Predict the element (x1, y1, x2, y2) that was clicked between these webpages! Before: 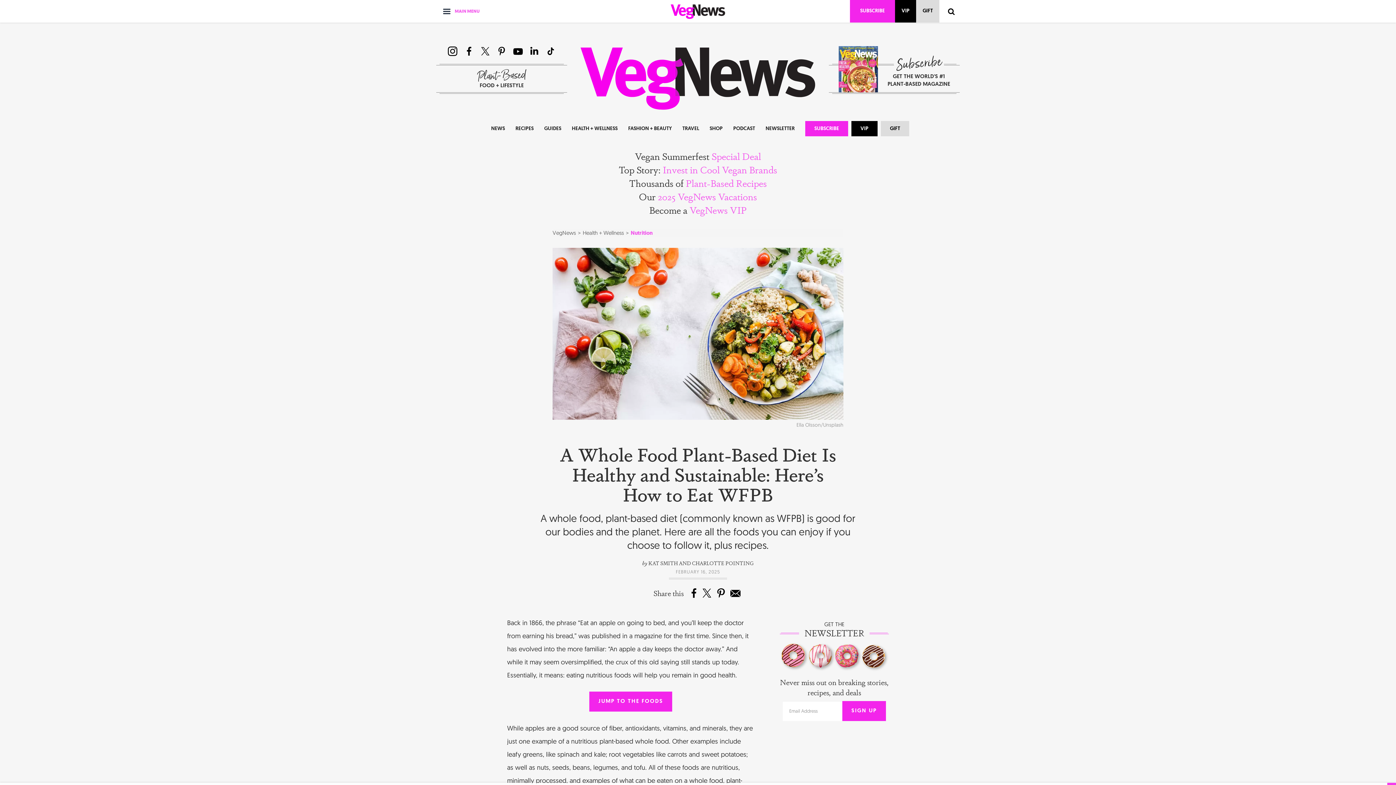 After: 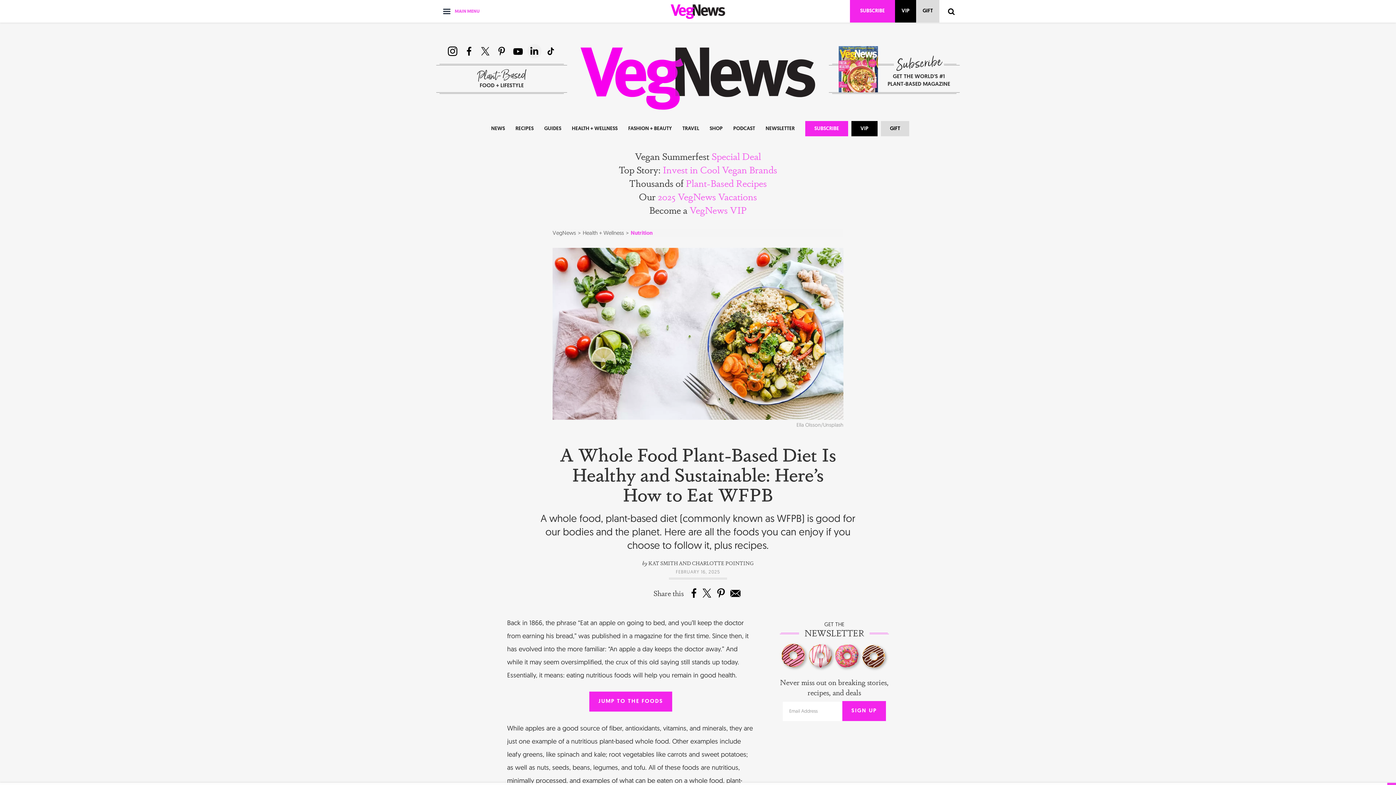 Action: bbox: (527, 43, 541, 58) label: LinkedIn